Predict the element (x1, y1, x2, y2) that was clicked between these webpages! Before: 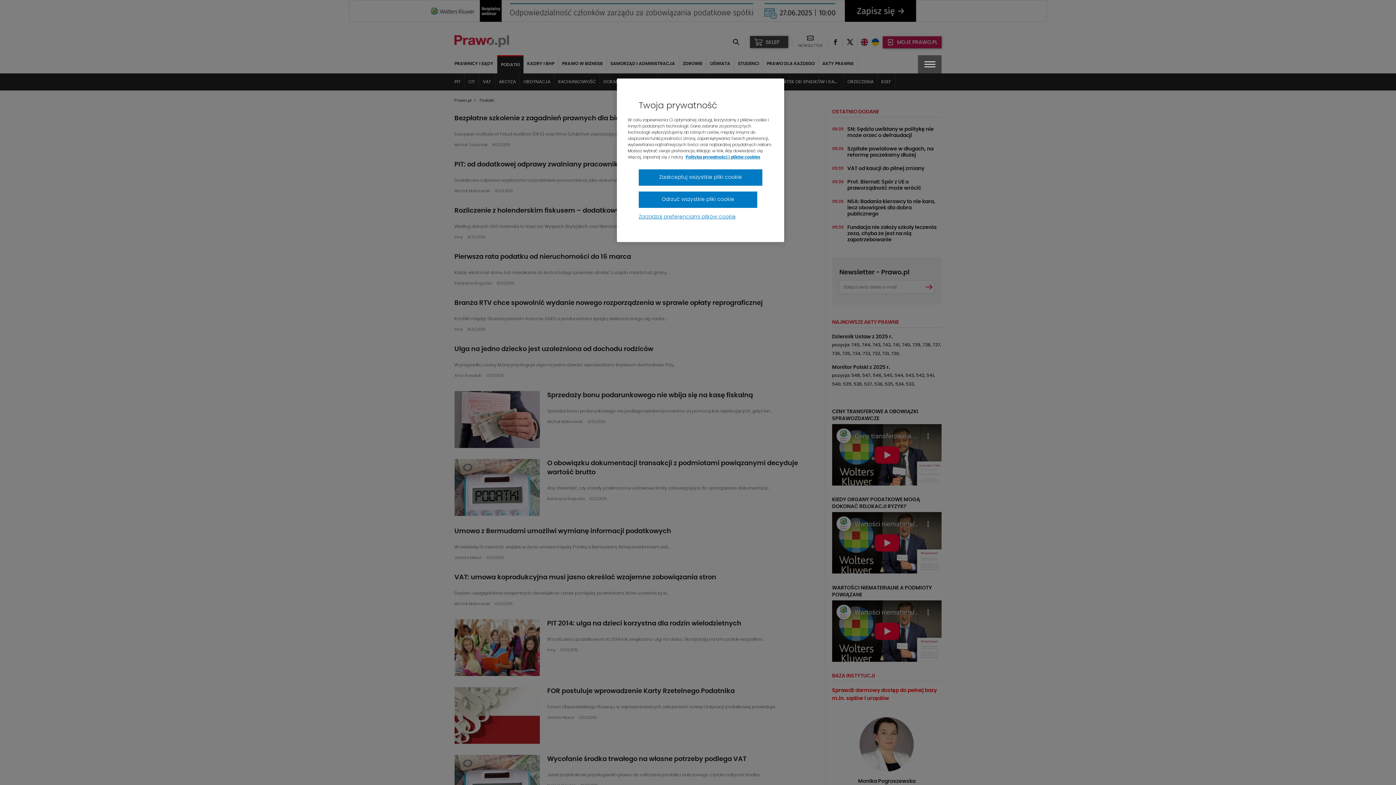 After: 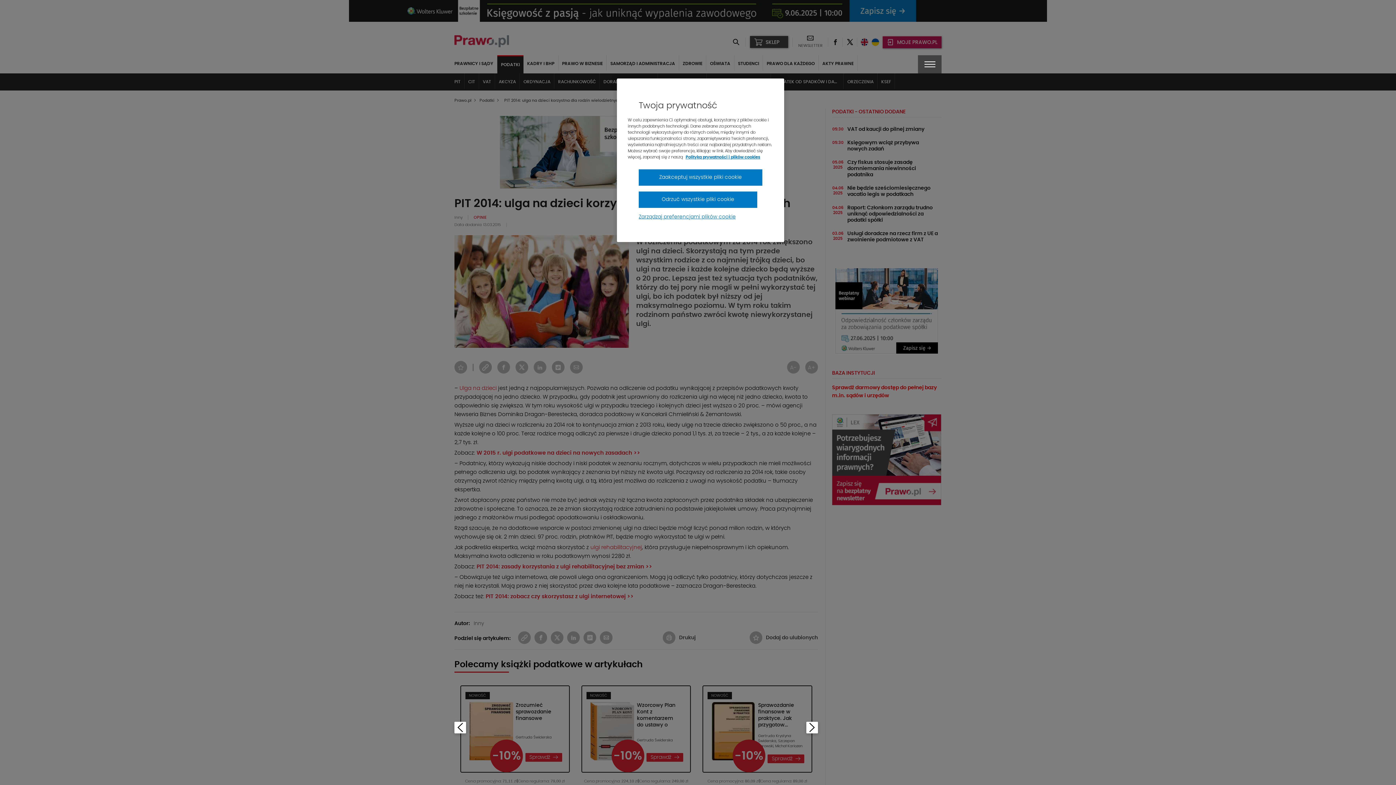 Action: bbox: (454, 619, 540, 676)